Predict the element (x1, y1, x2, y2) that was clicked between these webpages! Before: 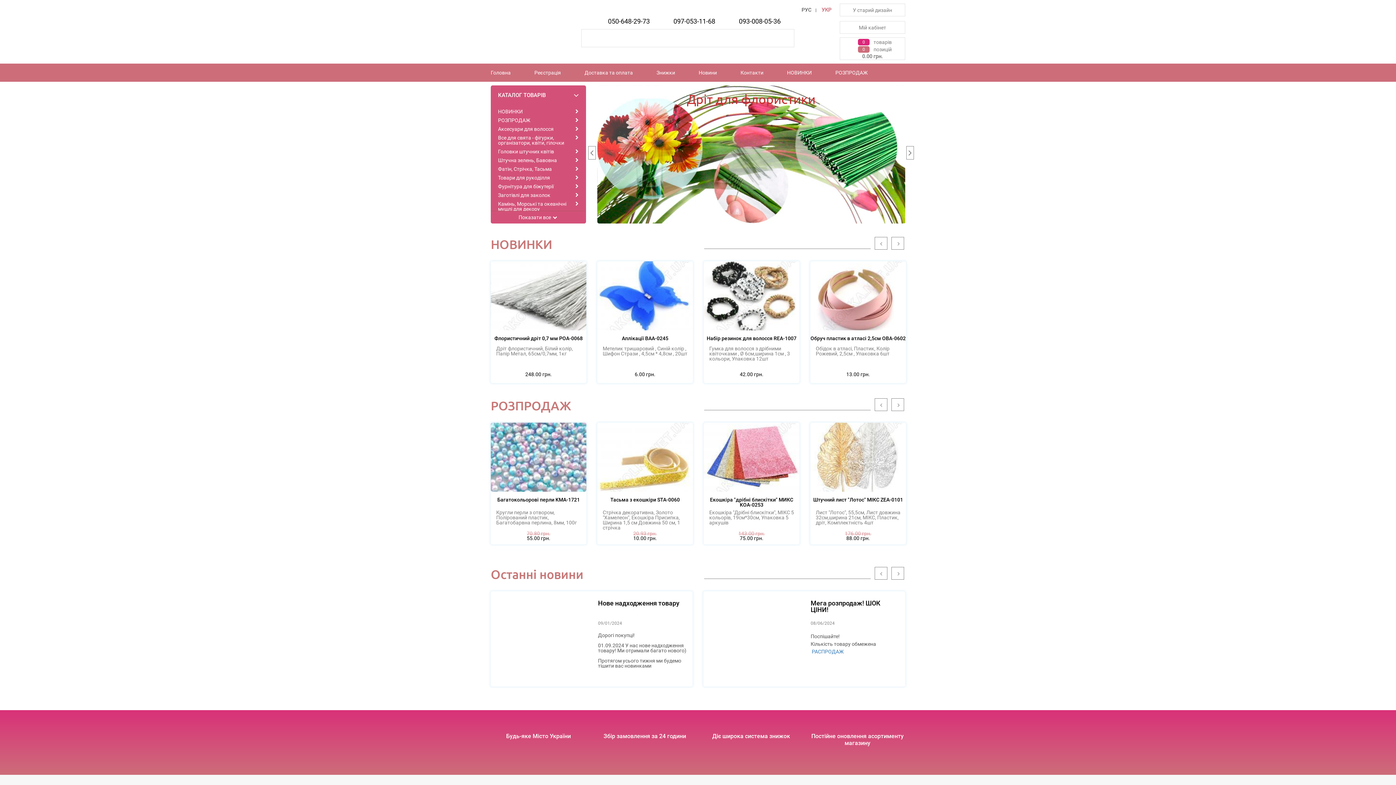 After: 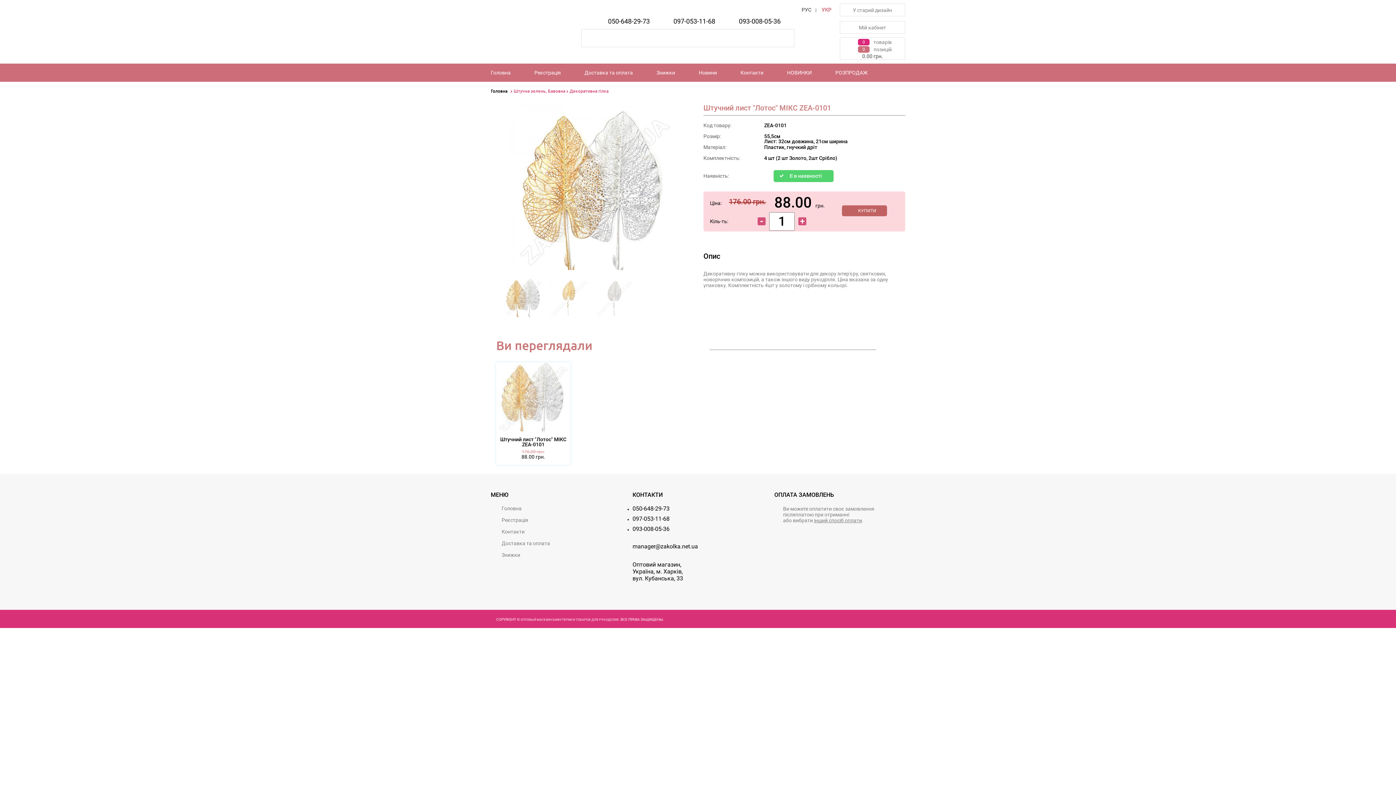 Action: label: Штучний лист "Лотос" МІКС ZEA-0101 bbox: (813, 497, 903, 502)